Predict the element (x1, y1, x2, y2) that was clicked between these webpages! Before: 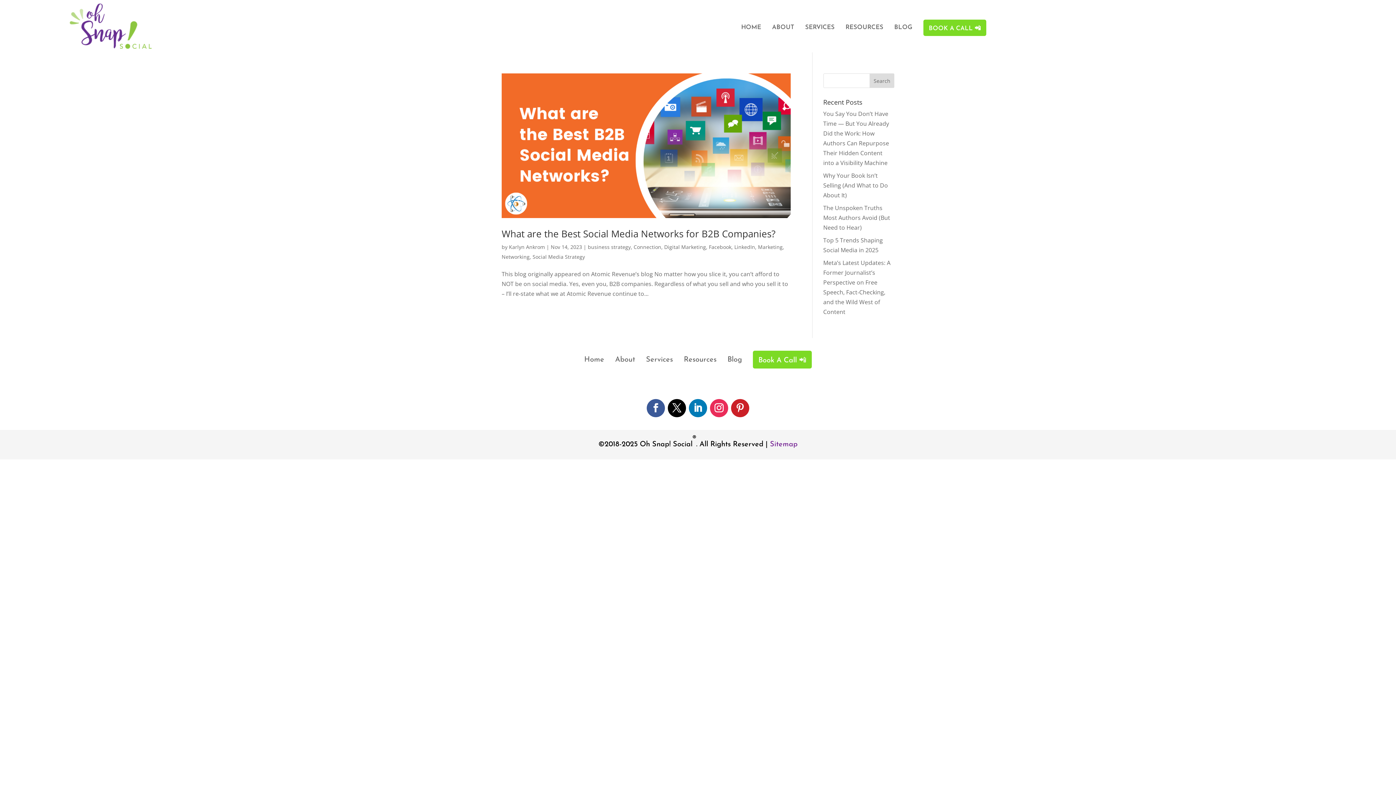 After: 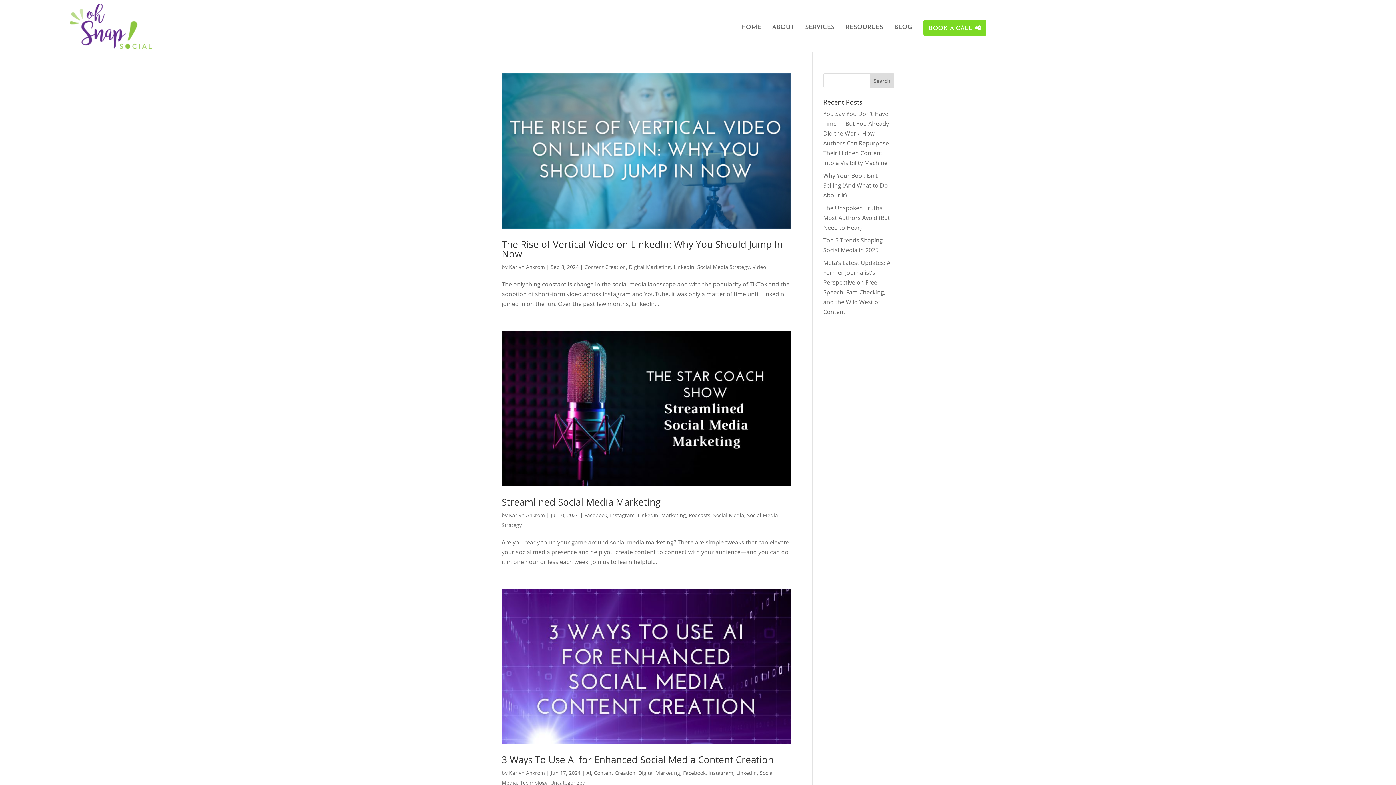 Action: label: LinkedIn bbox: (734, 243, 755, 250)